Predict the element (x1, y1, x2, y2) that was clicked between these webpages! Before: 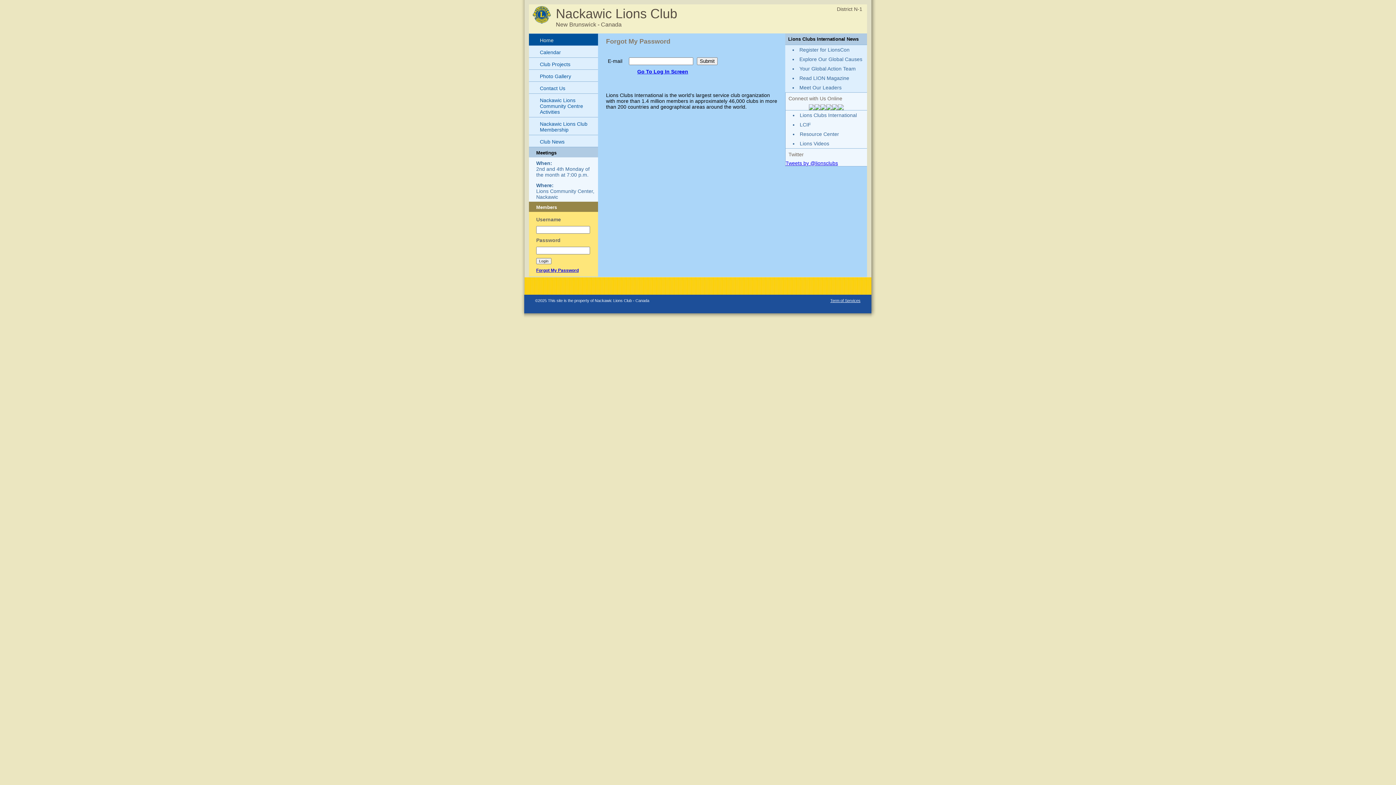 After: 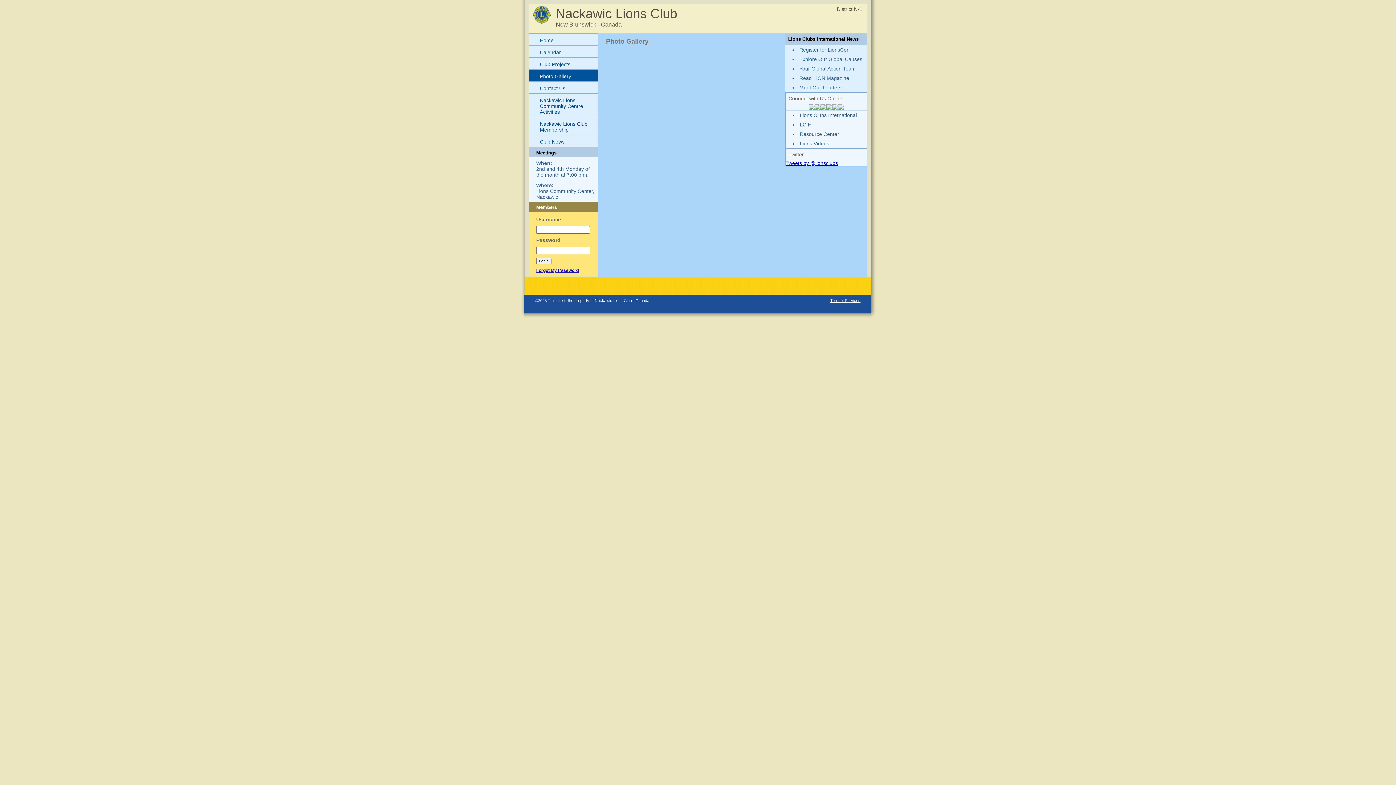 Action: bbox: (529, 69, 598, 81) label: Photo Gallery